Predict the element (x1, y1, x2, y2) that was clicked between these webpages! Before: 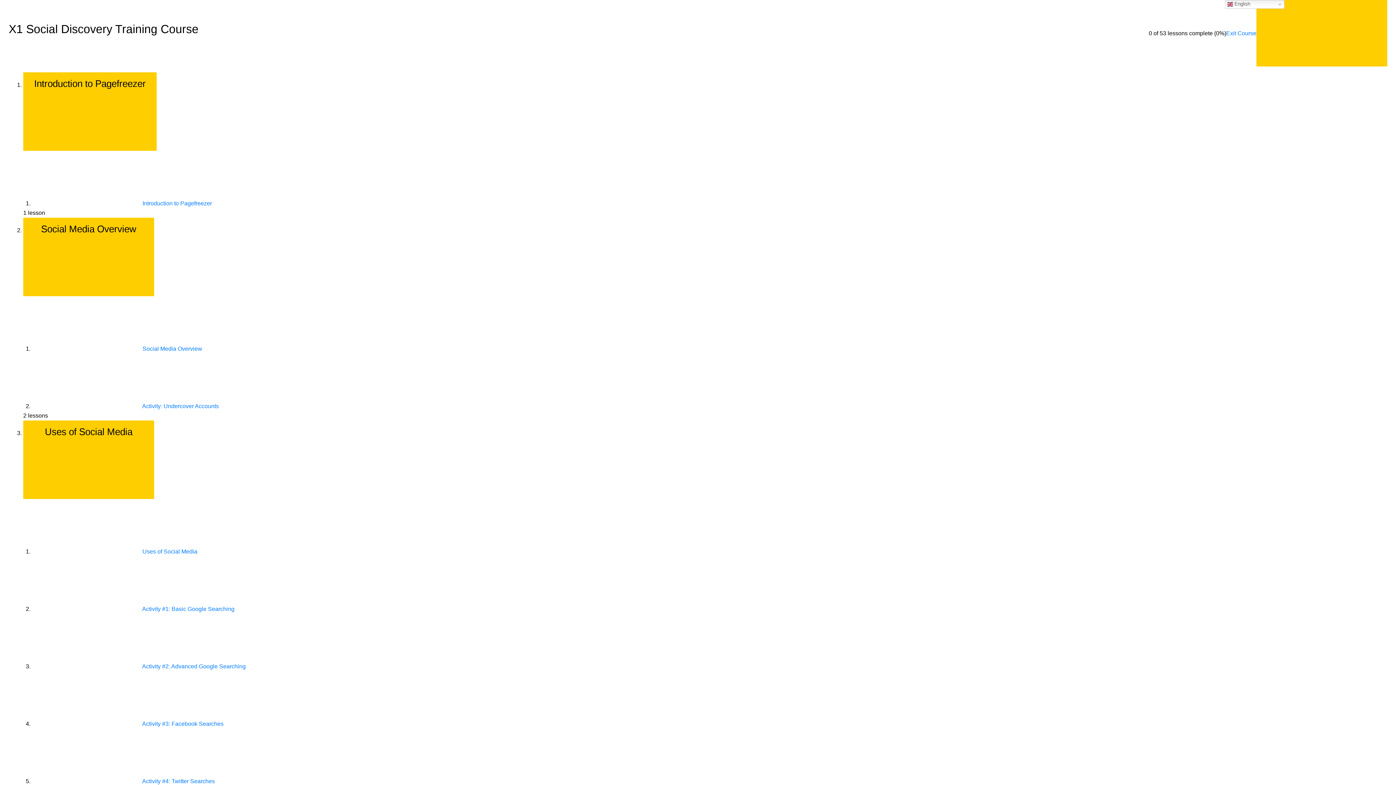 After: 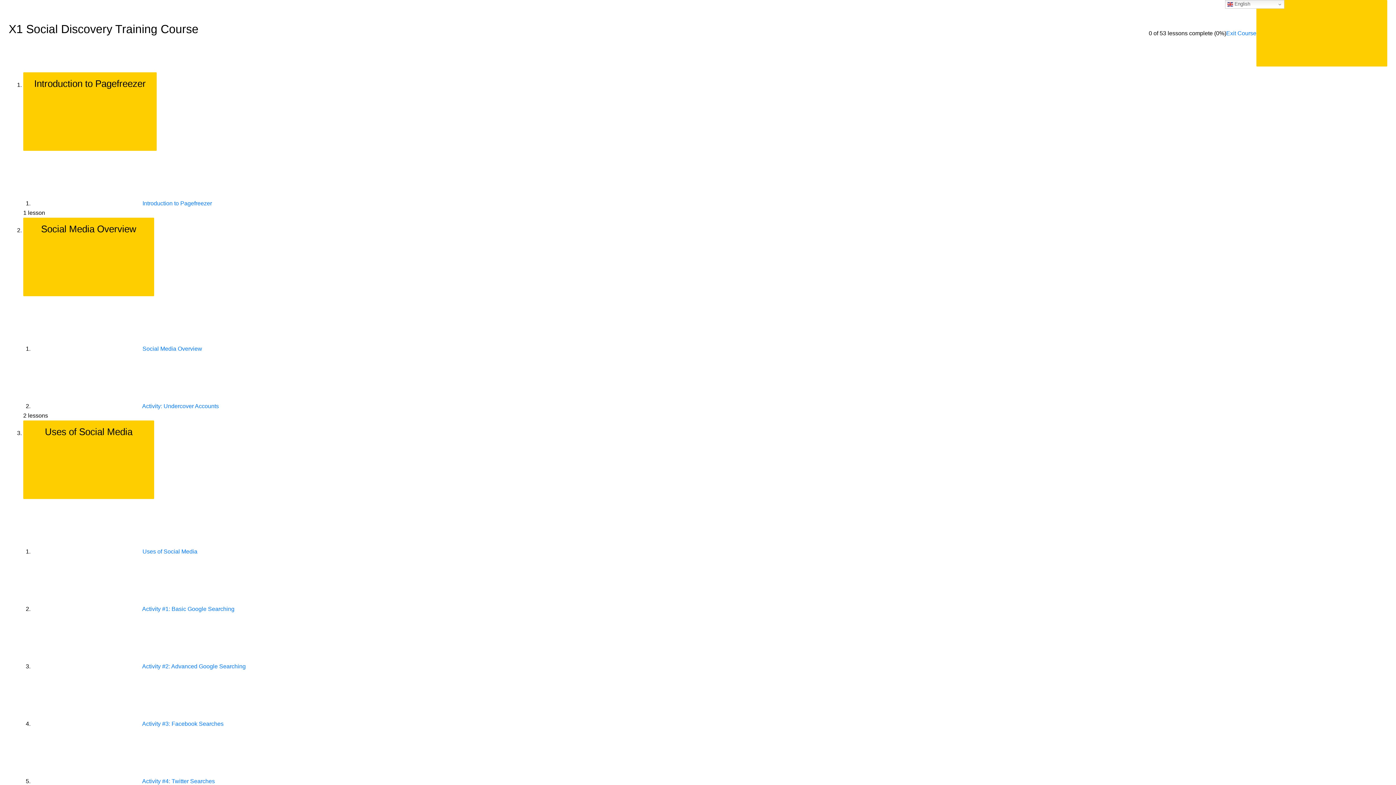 Action: label: Uses of Social Media bbox: (23, 420, 154, 499)